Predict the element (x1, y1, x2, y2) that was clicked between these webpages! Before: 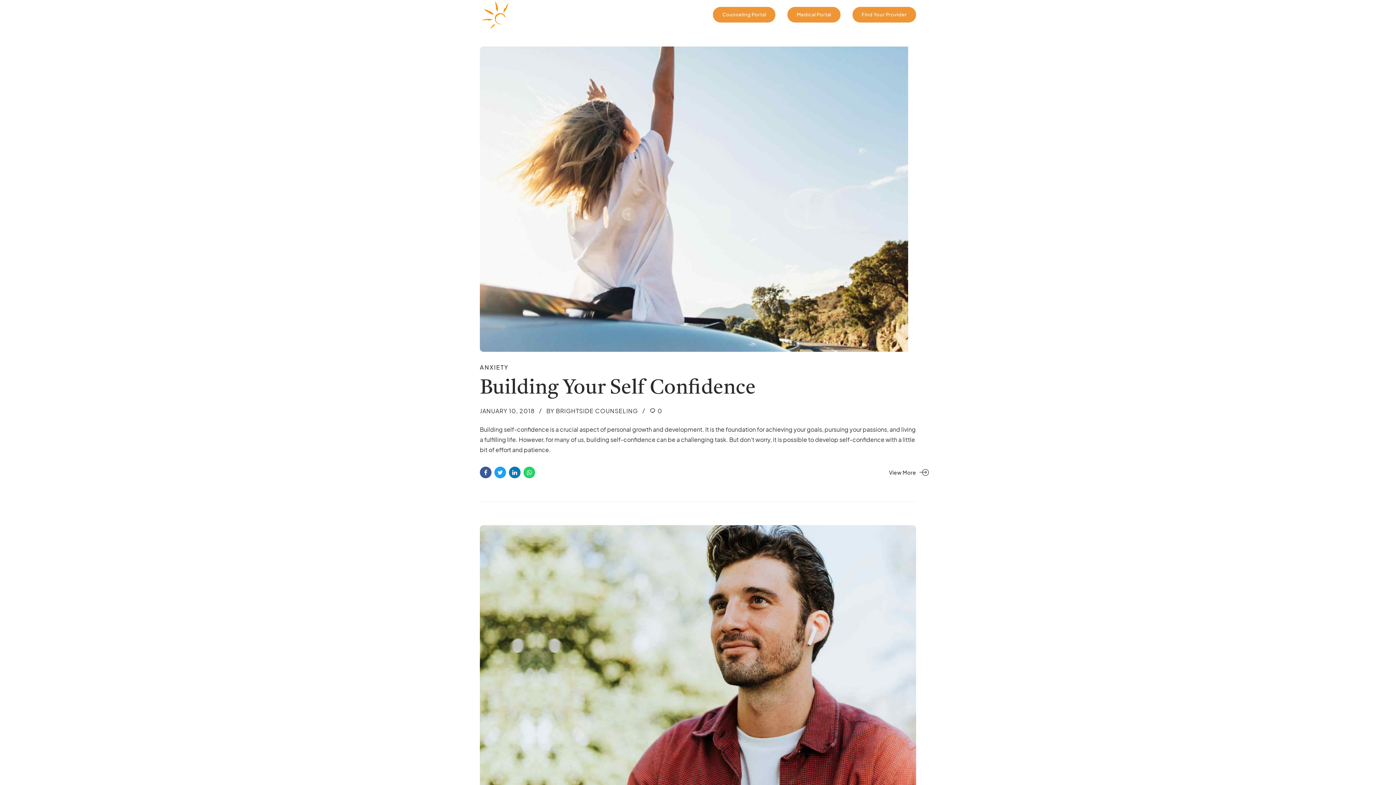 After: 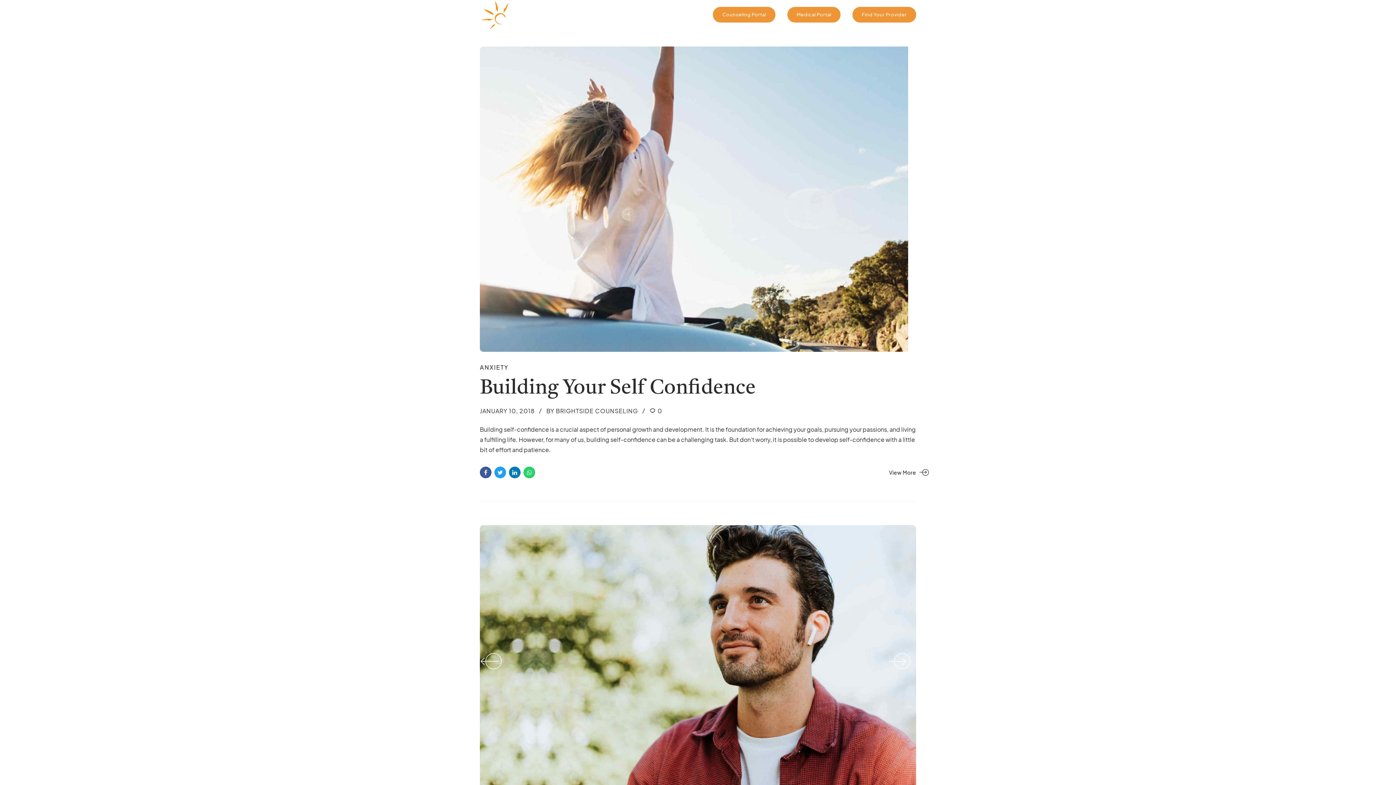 Action: bbox: (485, 653, 501, 669) label: Previous